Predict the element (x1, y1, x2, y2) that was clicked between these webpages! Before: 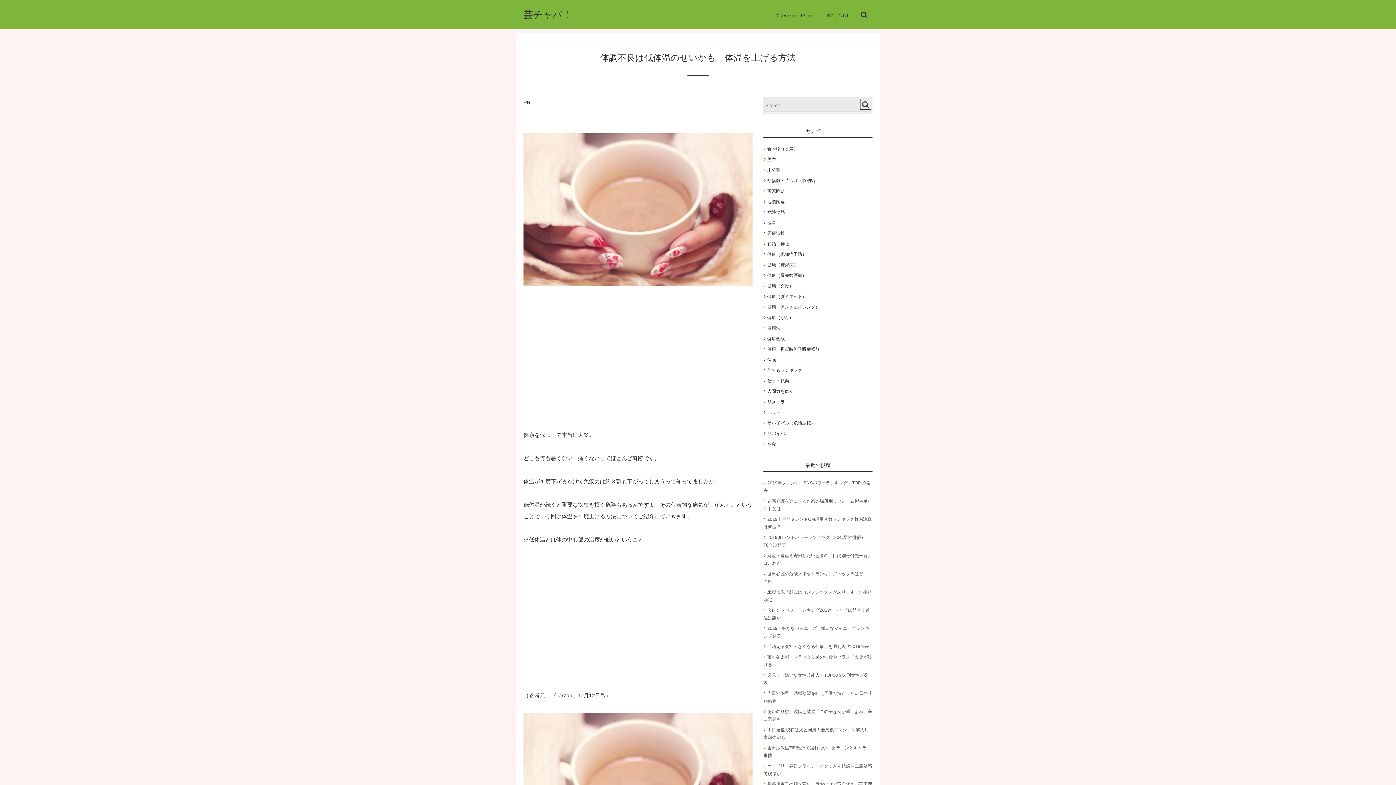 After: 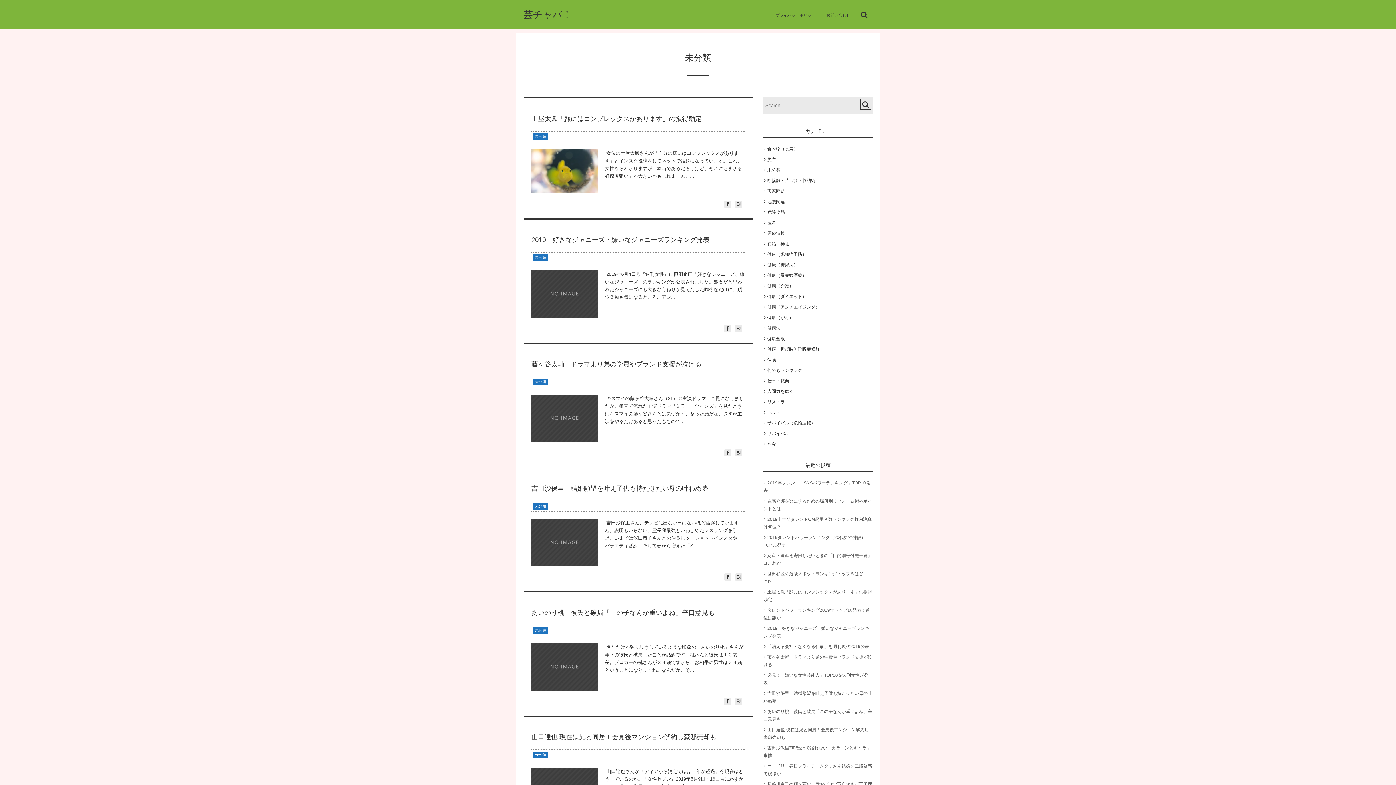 Action: label: 未分類 bbox: (763, 167, 780, 172)